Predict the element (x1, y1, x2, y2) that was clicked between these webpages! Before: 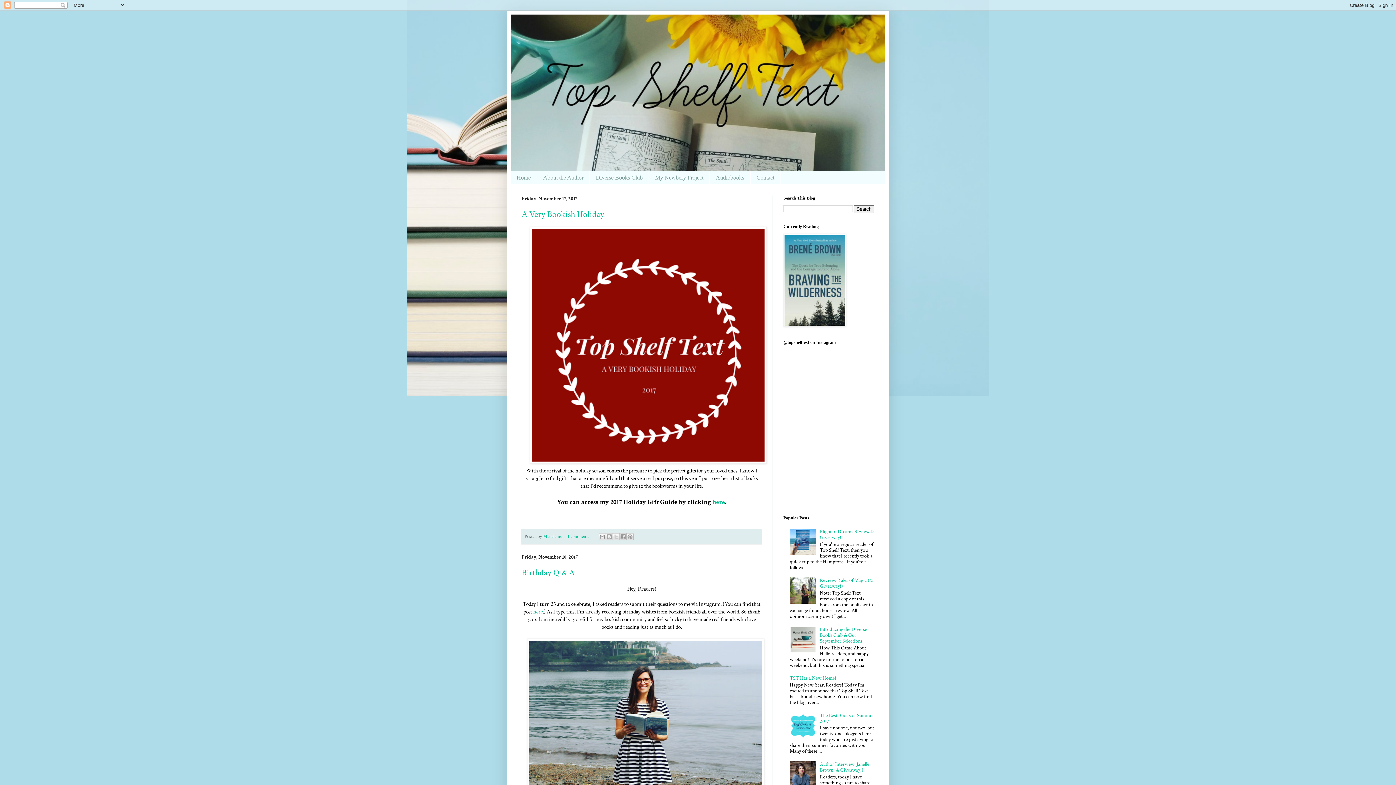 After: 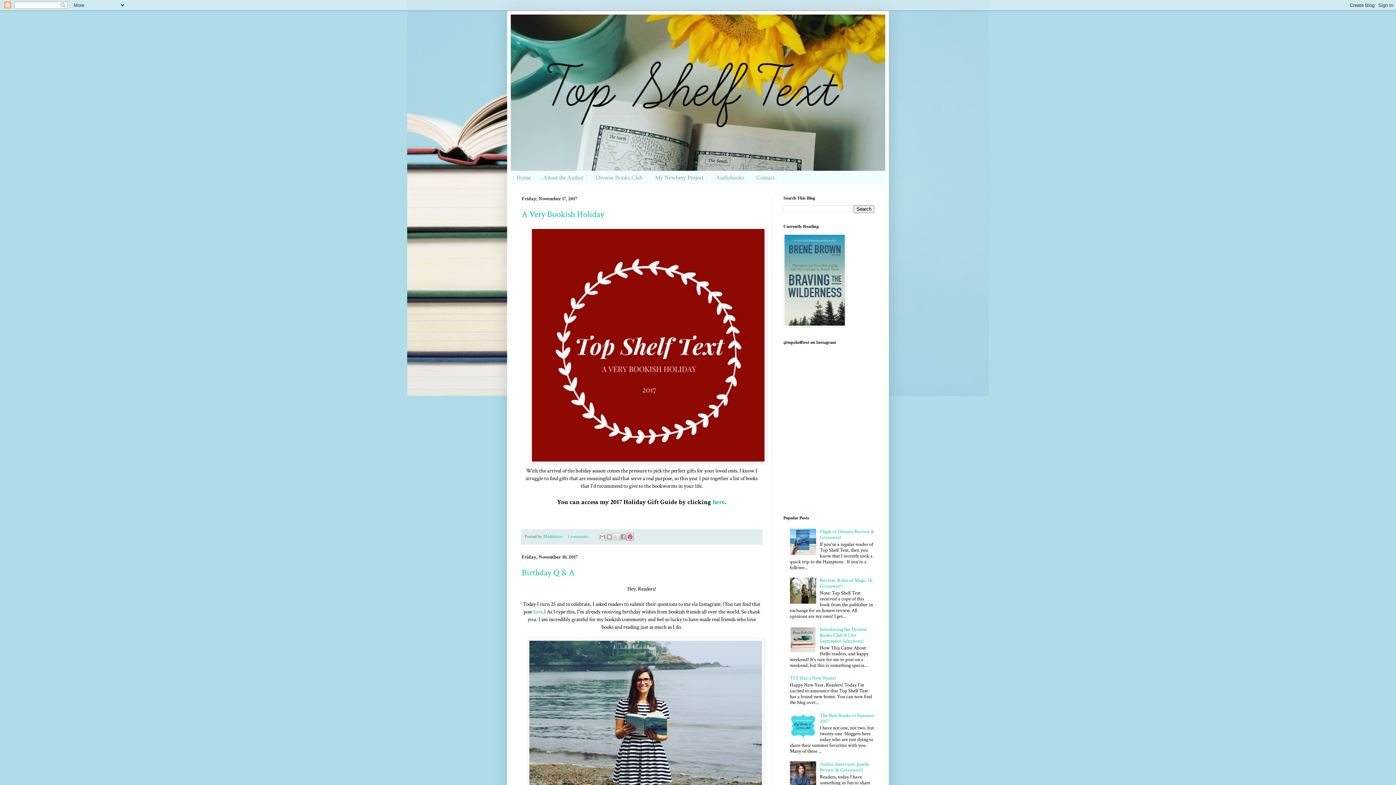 Action: bbox: (626, 533, 633, 540) label: Share to Pinterest